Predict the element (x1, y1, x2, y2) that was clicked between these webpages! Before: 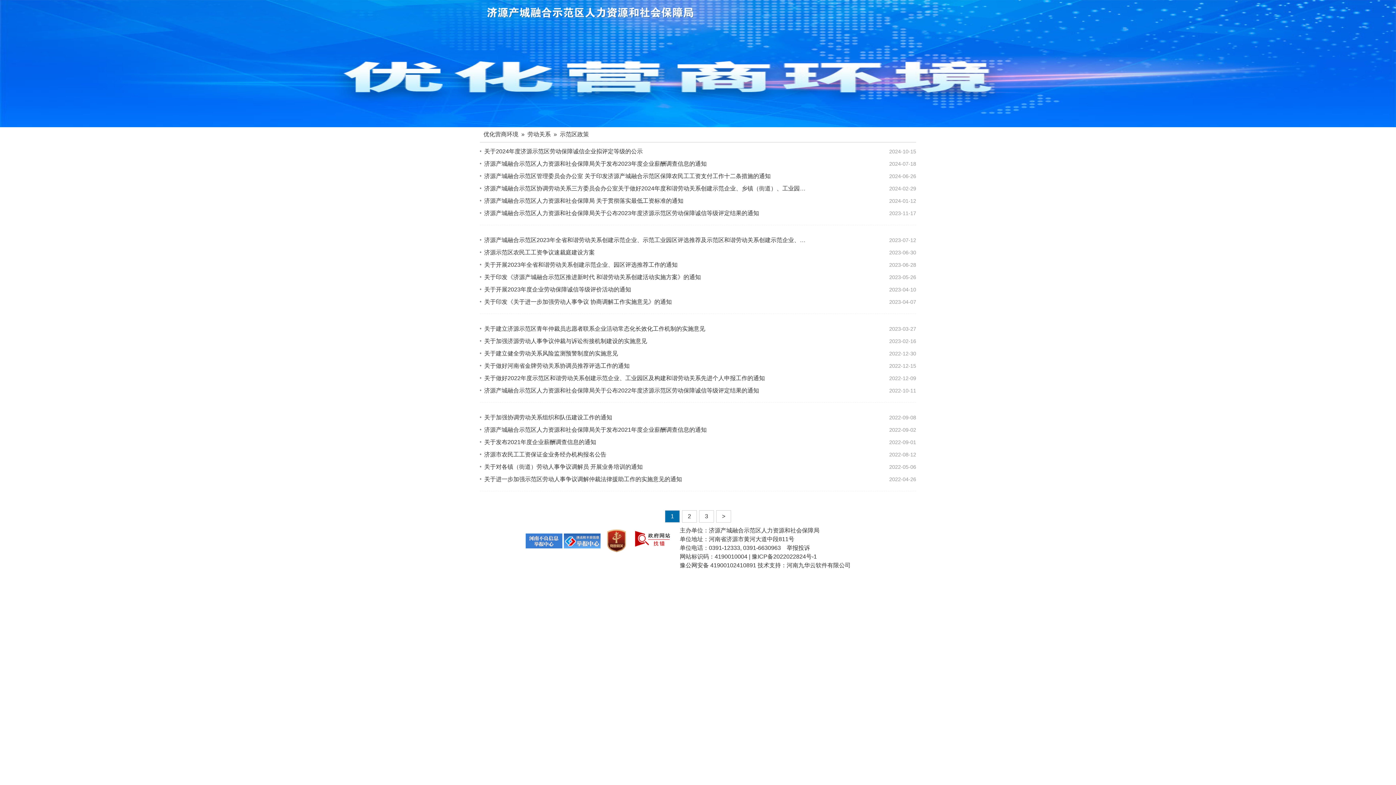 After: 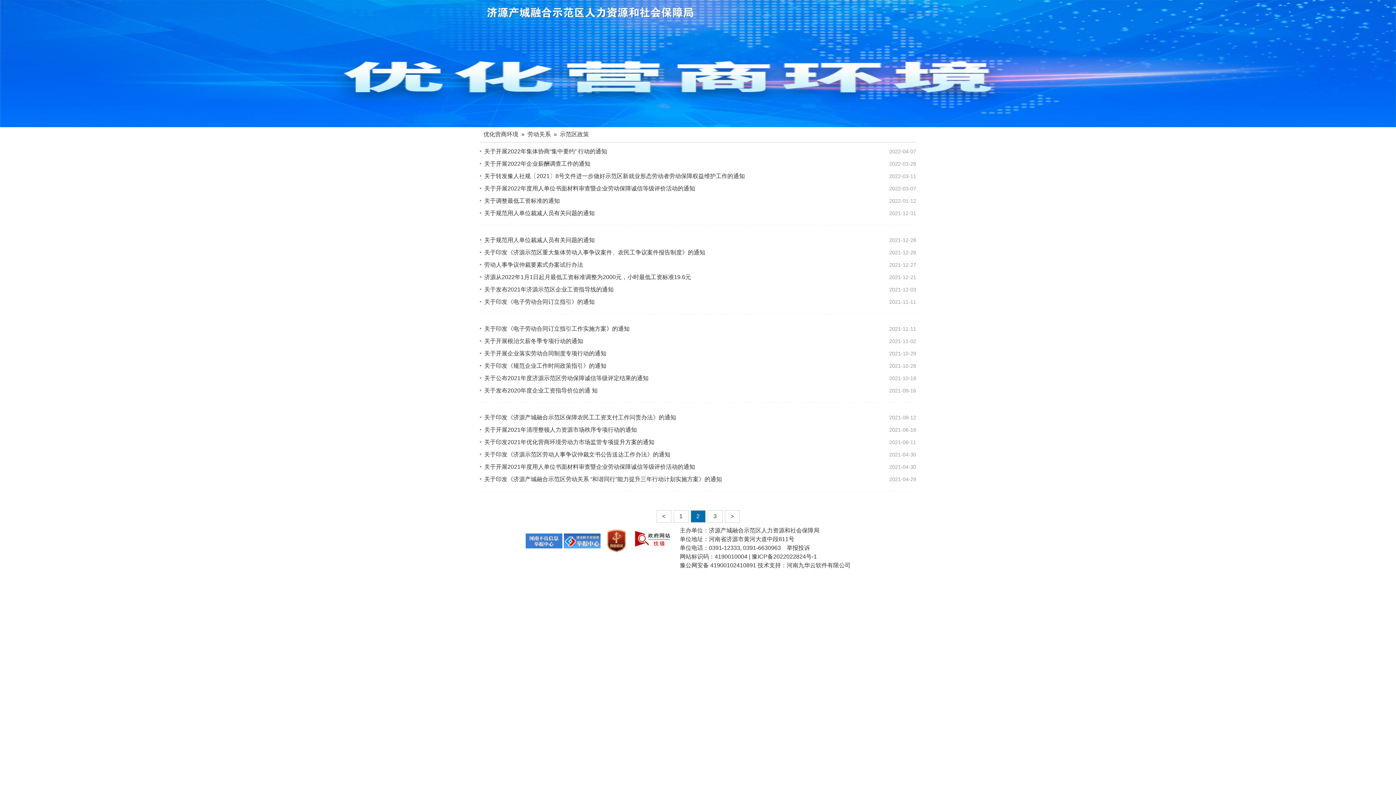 Action: bbox: (716, 510, 731, 522) label: >